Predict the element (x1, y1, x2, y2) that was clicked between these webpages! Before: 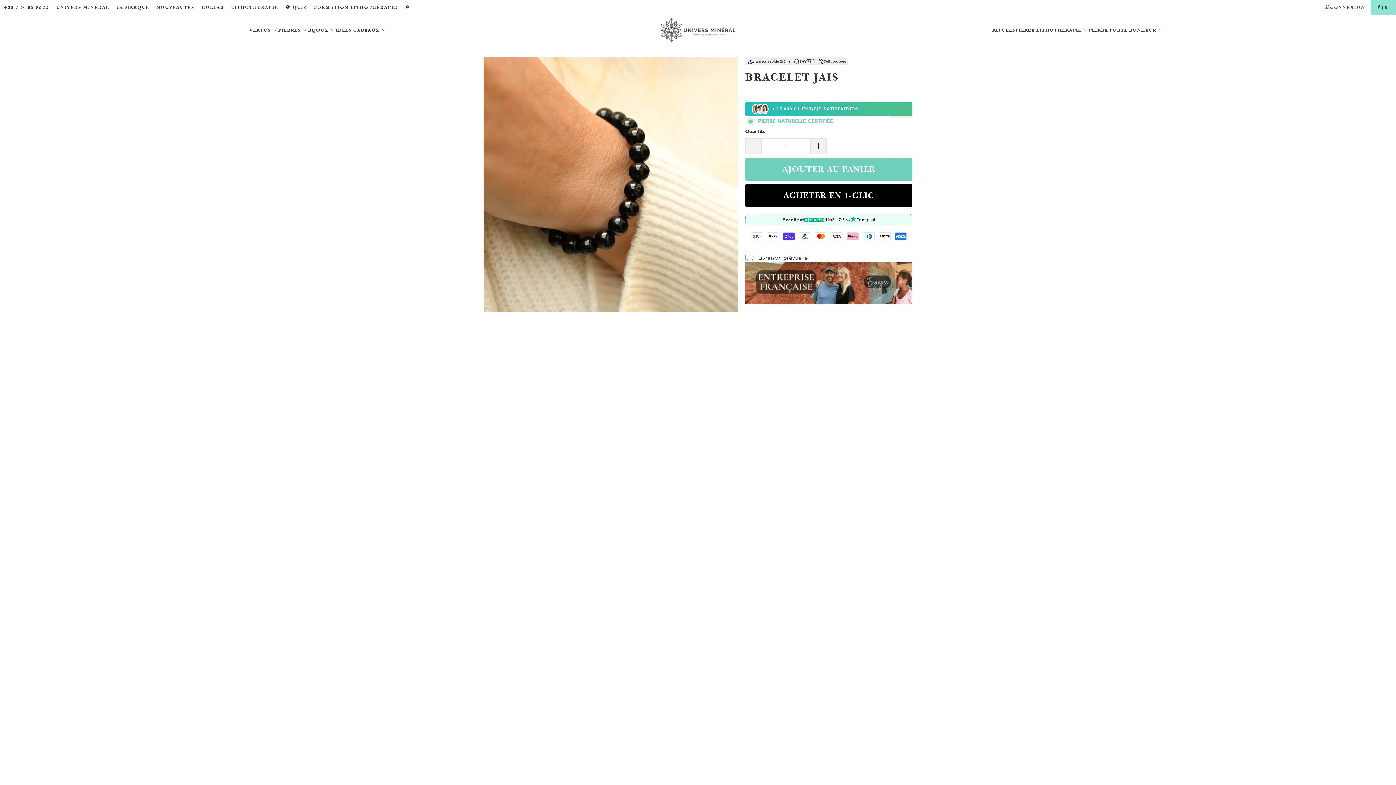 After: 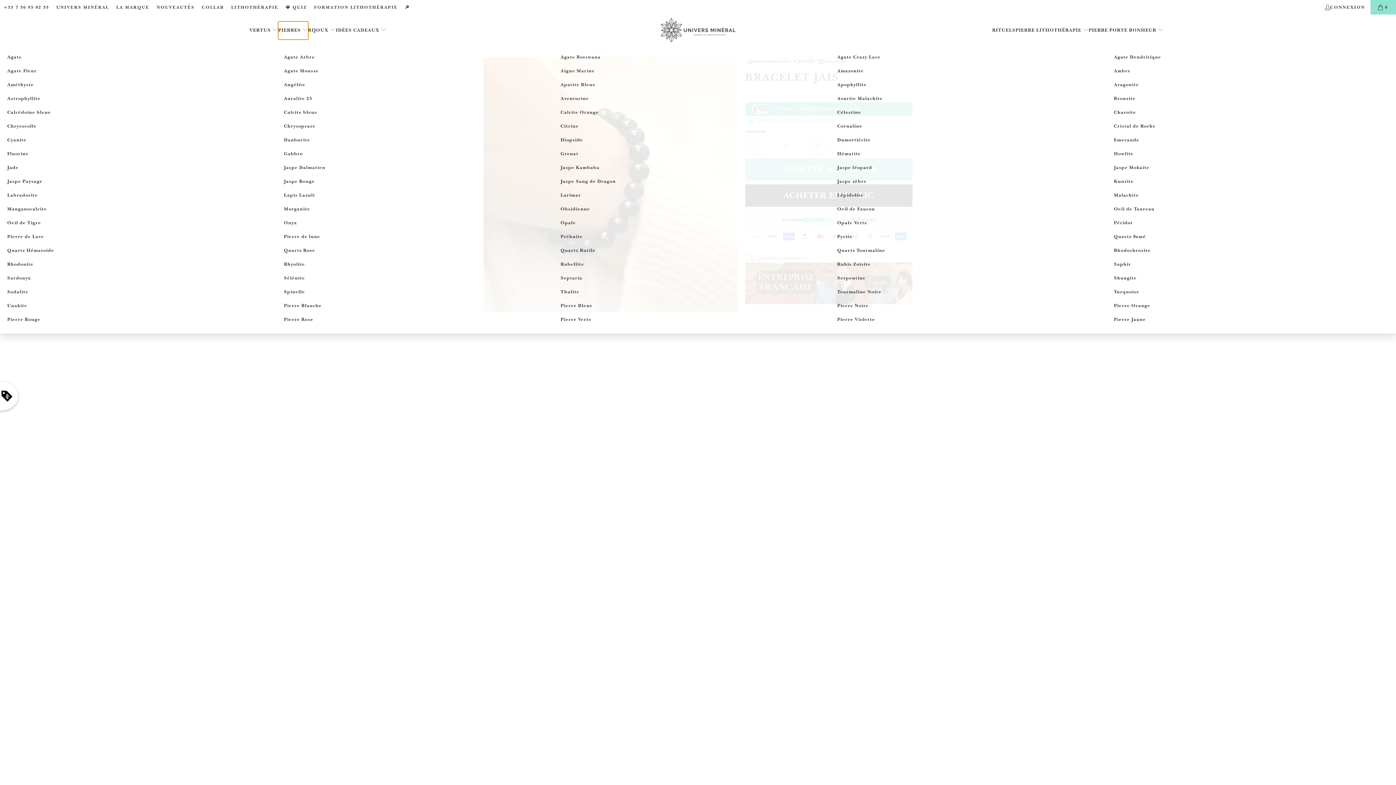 Action: label: PIERRES  bbox: (278, 21, 308, 39)